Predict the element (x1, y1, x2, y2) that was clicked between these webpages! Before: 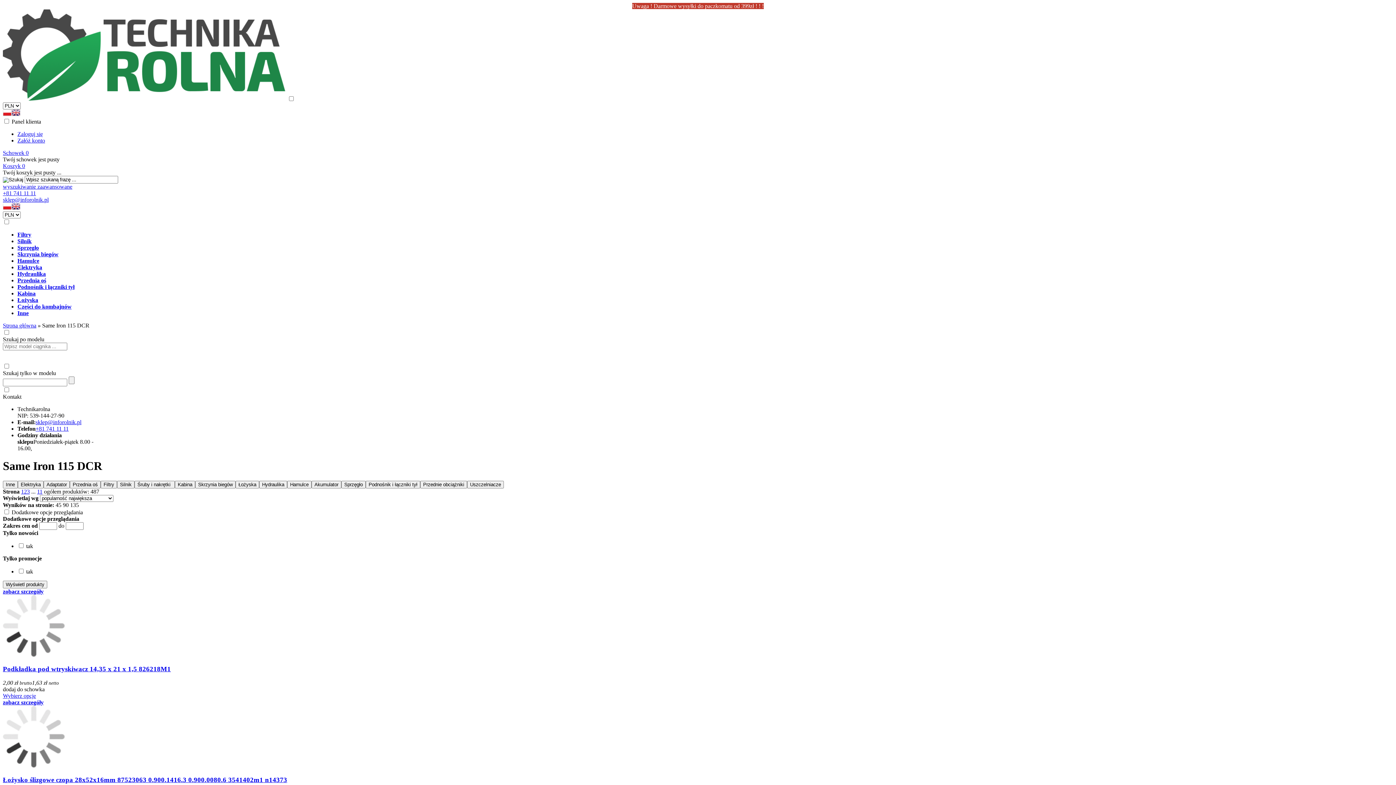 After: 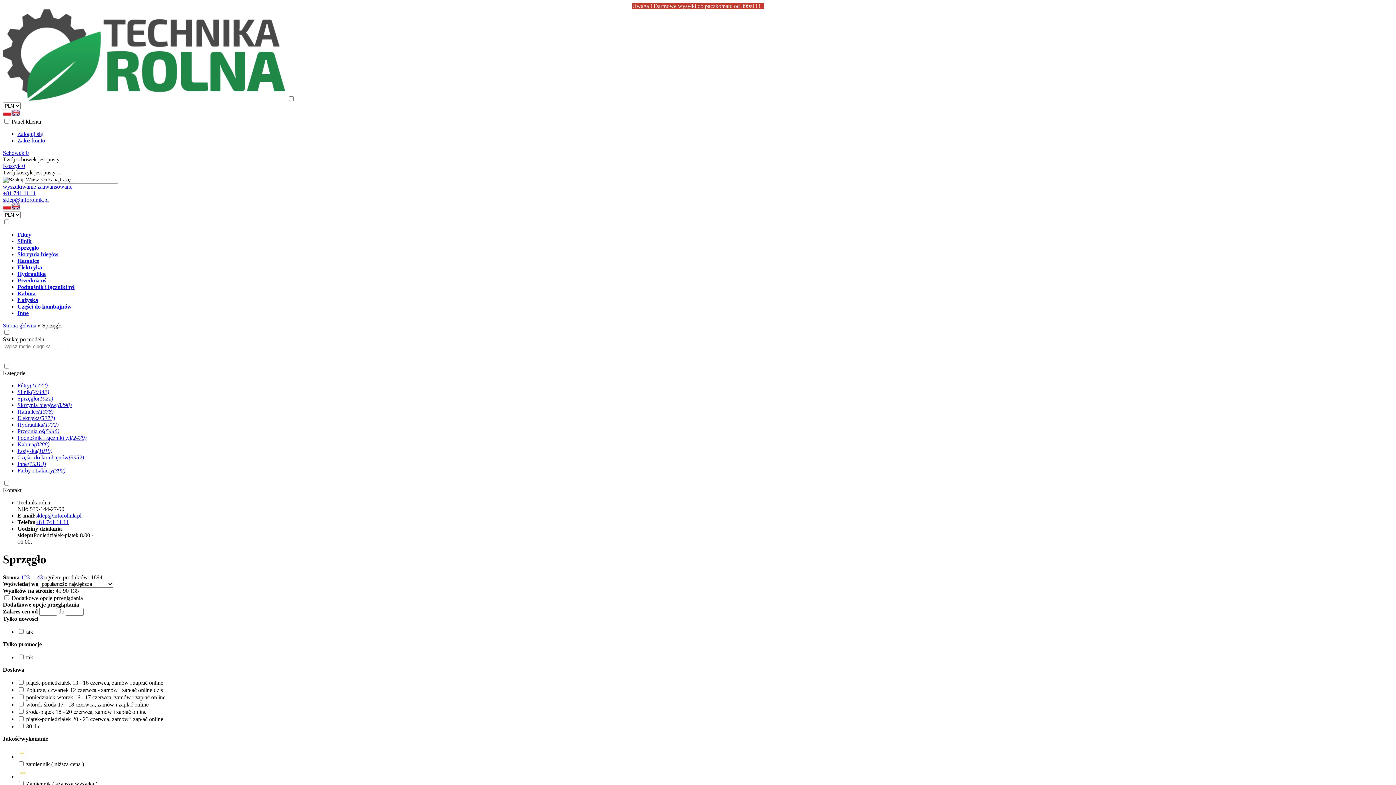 Action: bbox: (17, 244, 38, 250) label: Sprzęgło